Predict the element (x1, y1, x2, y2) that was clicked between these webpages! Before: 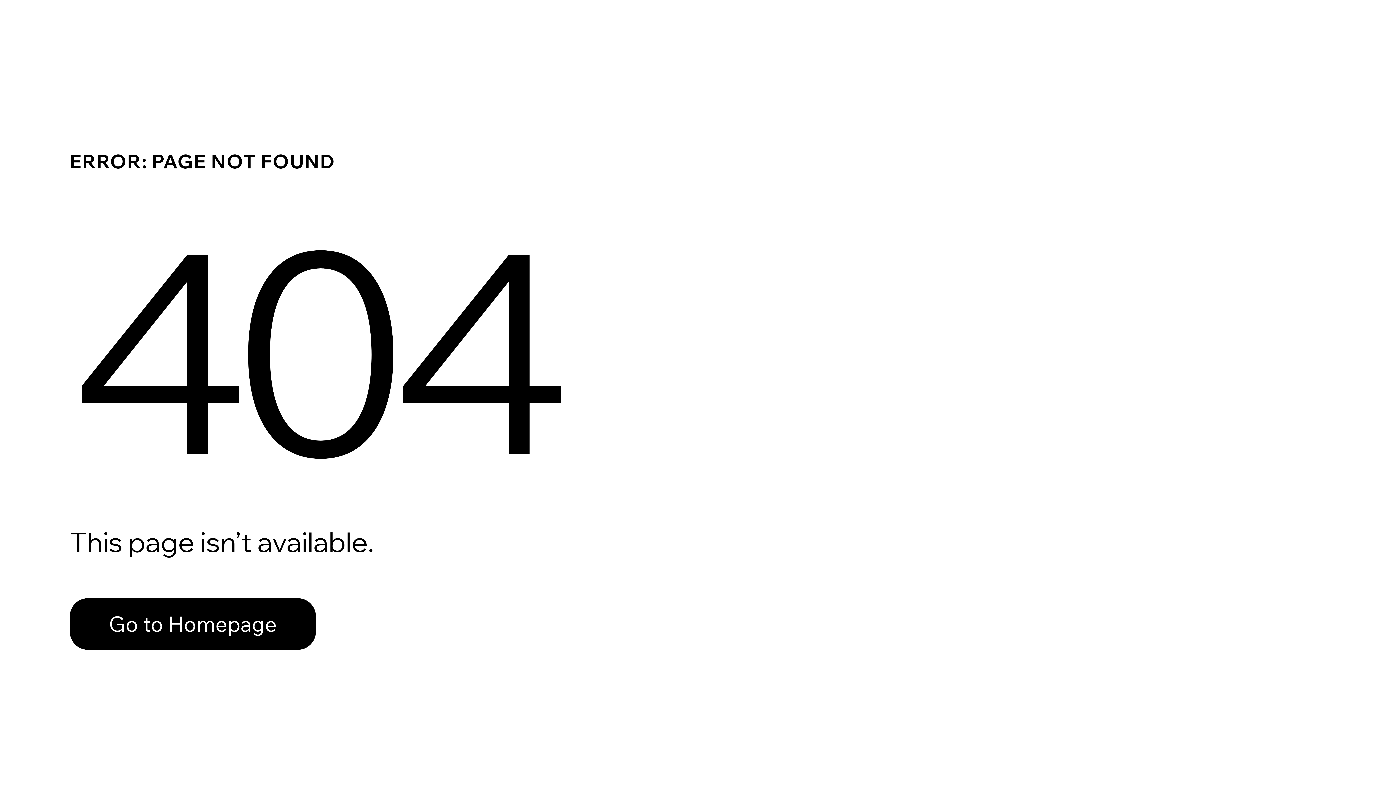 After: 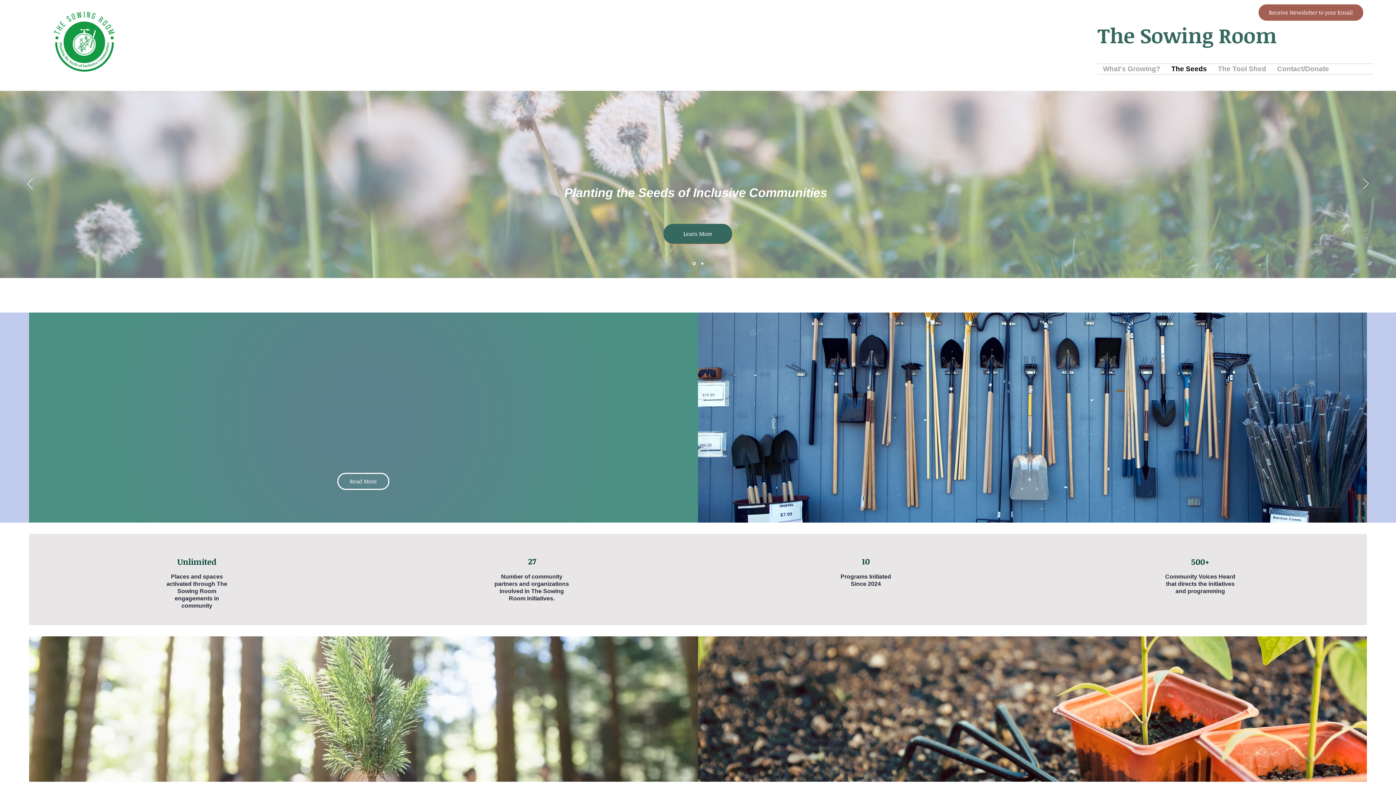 Action: bbox: (69, 598, 316, 650) label: Go to Homepage